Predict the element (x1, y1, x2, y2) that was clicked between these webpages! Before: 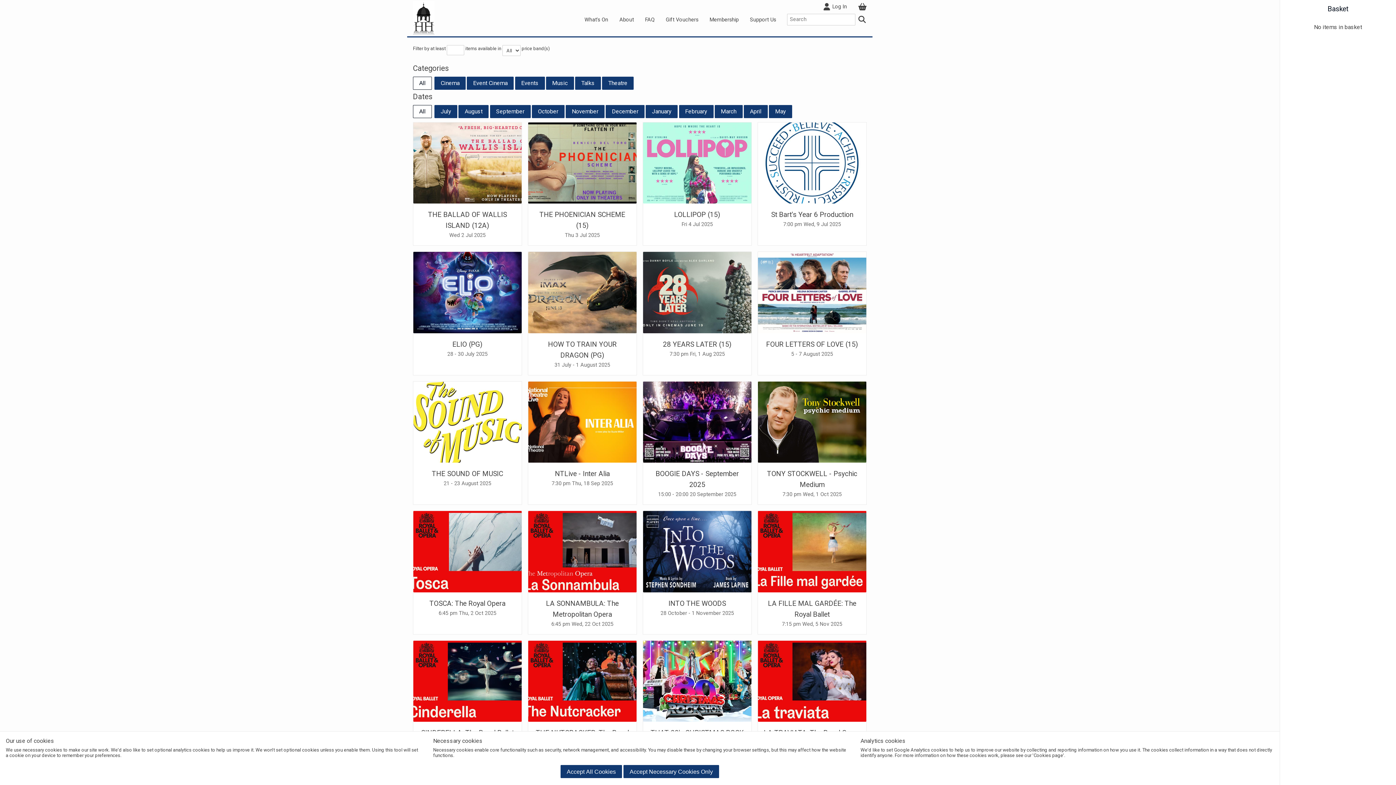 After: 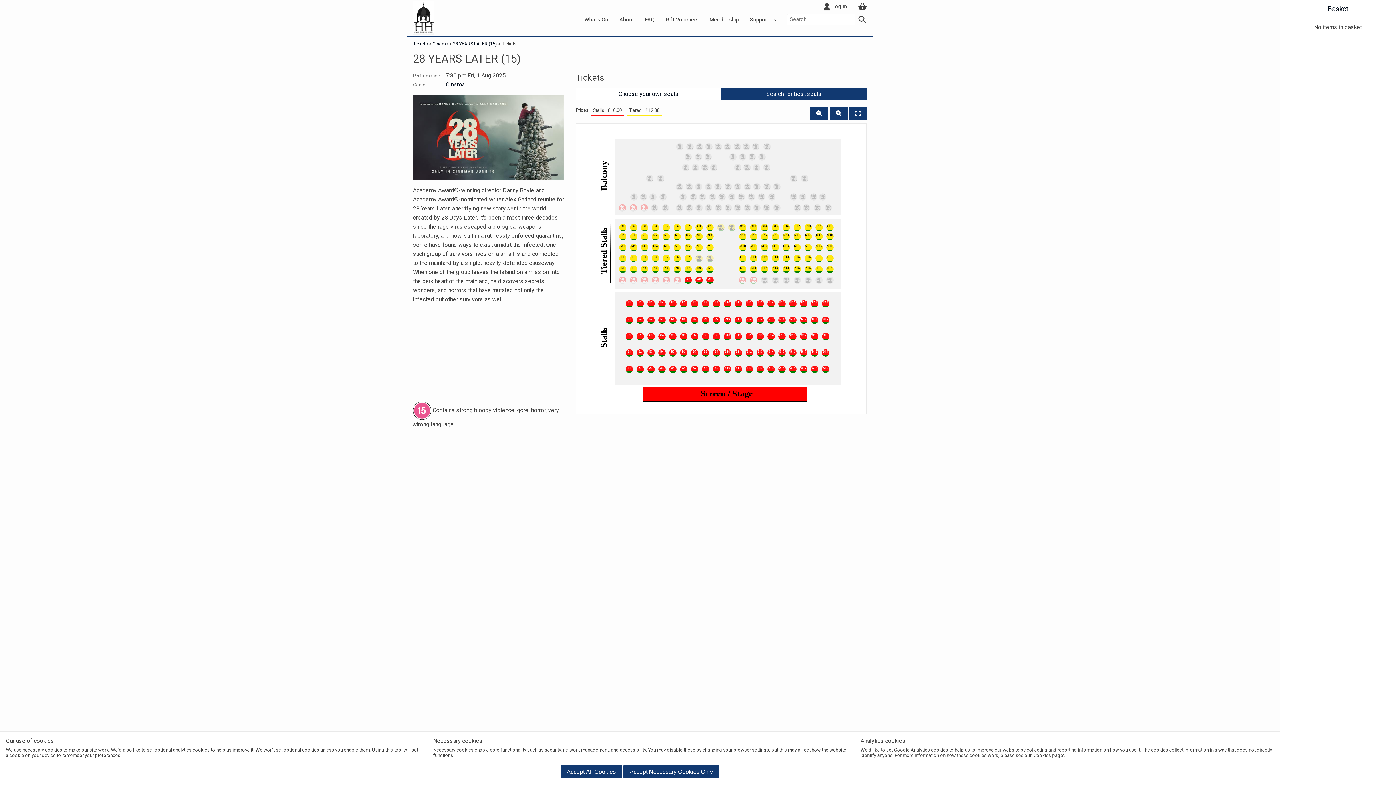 Action: bbox: (642, 251, 752, 375) label: 28 YEARS LATER (15)
7:30 pm Fri, 1 Aug 2025